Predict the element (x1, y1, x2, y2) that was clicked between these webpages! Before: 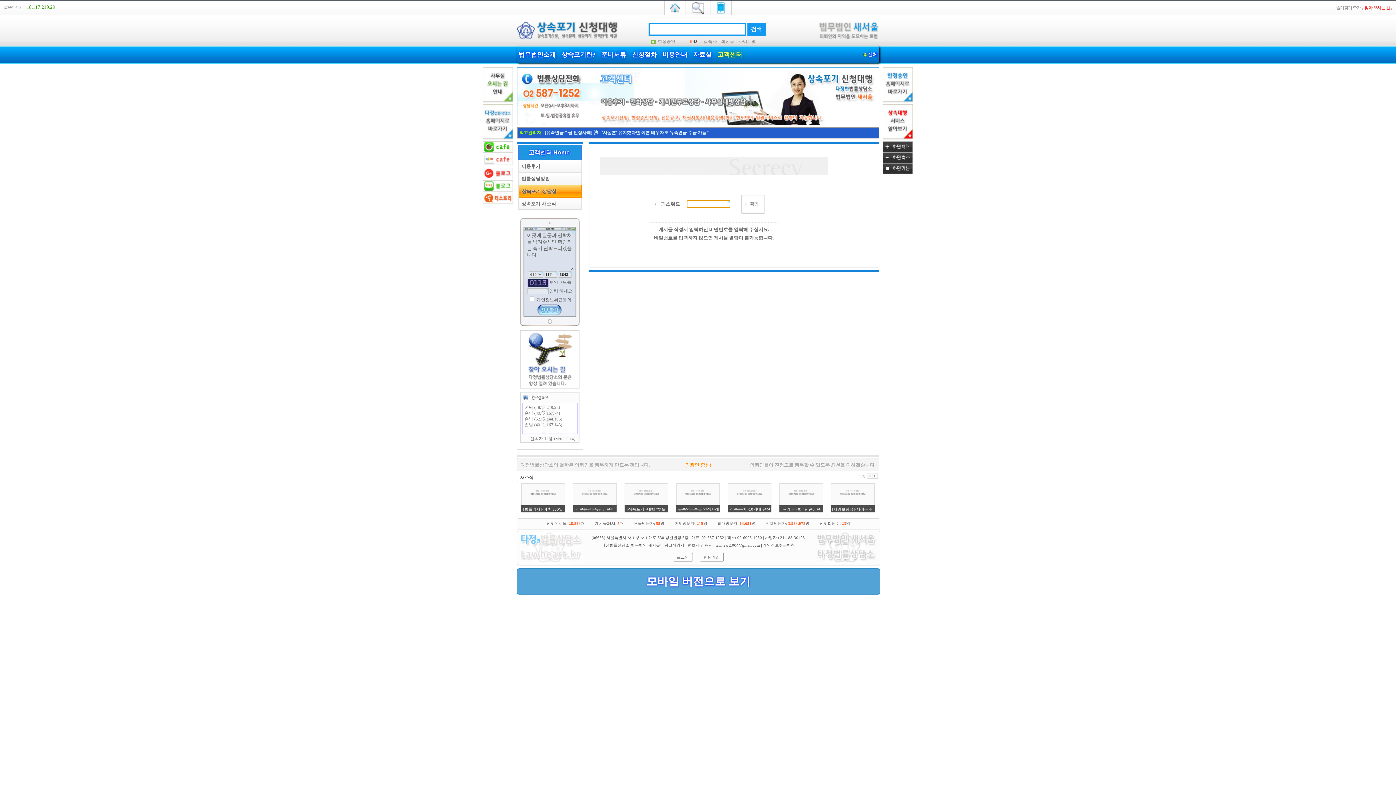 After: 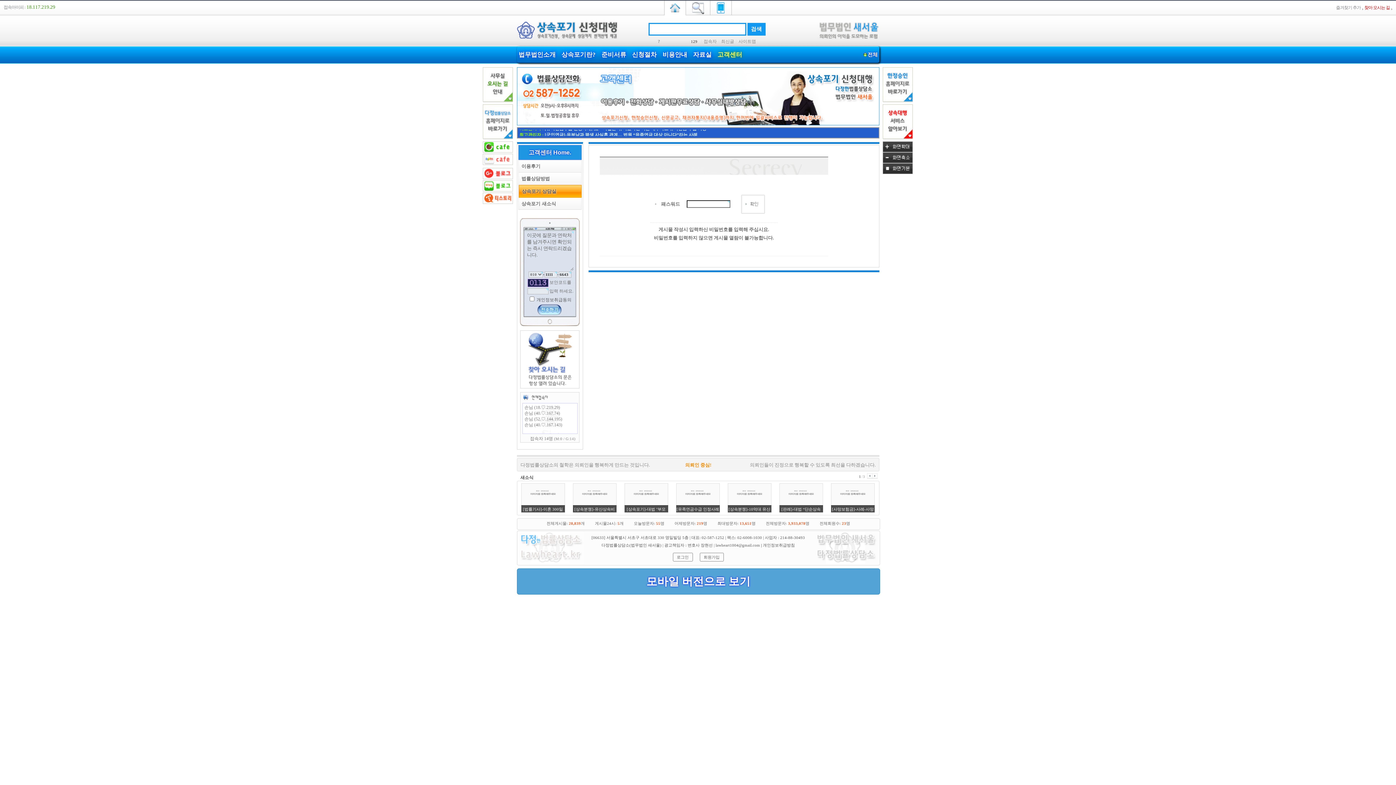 Action: bbox: (482, 188, 513, 193)